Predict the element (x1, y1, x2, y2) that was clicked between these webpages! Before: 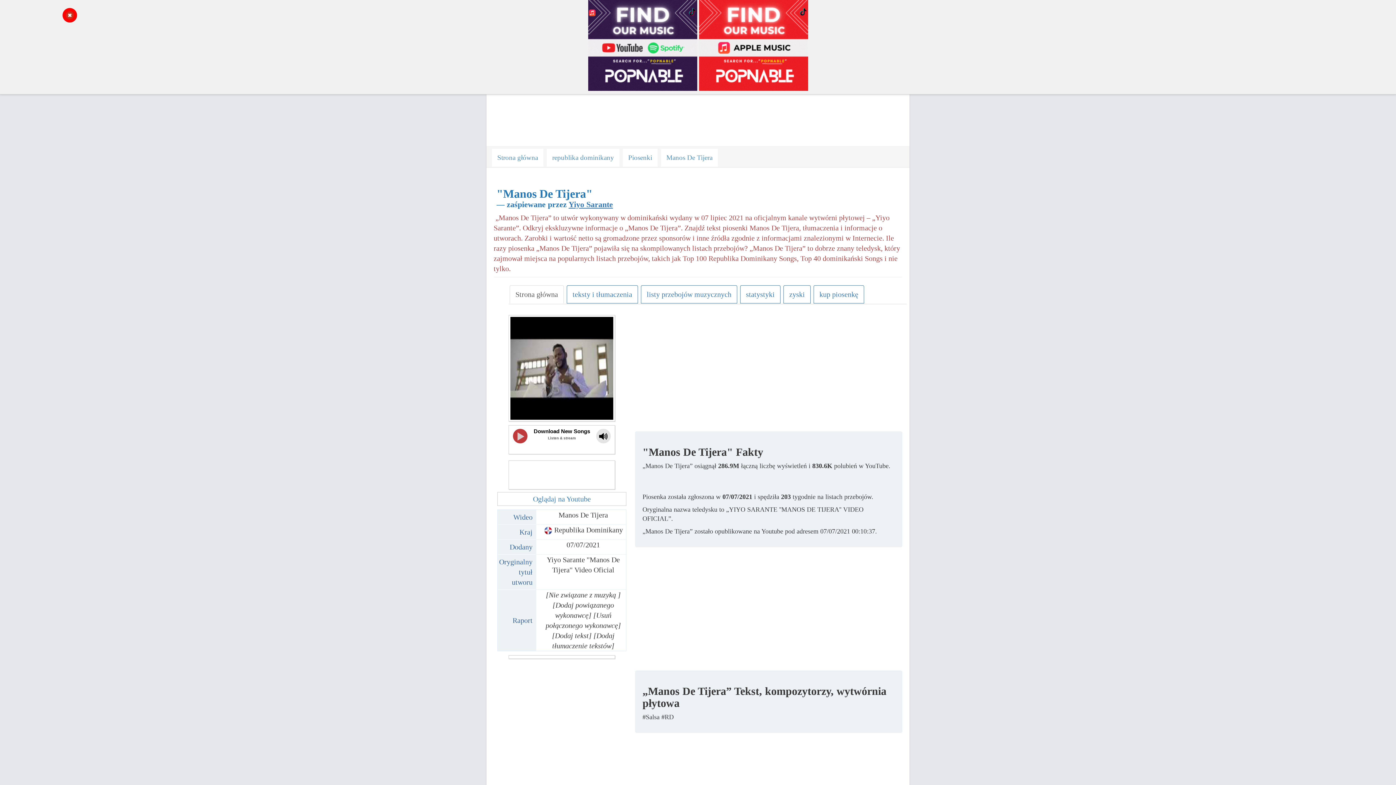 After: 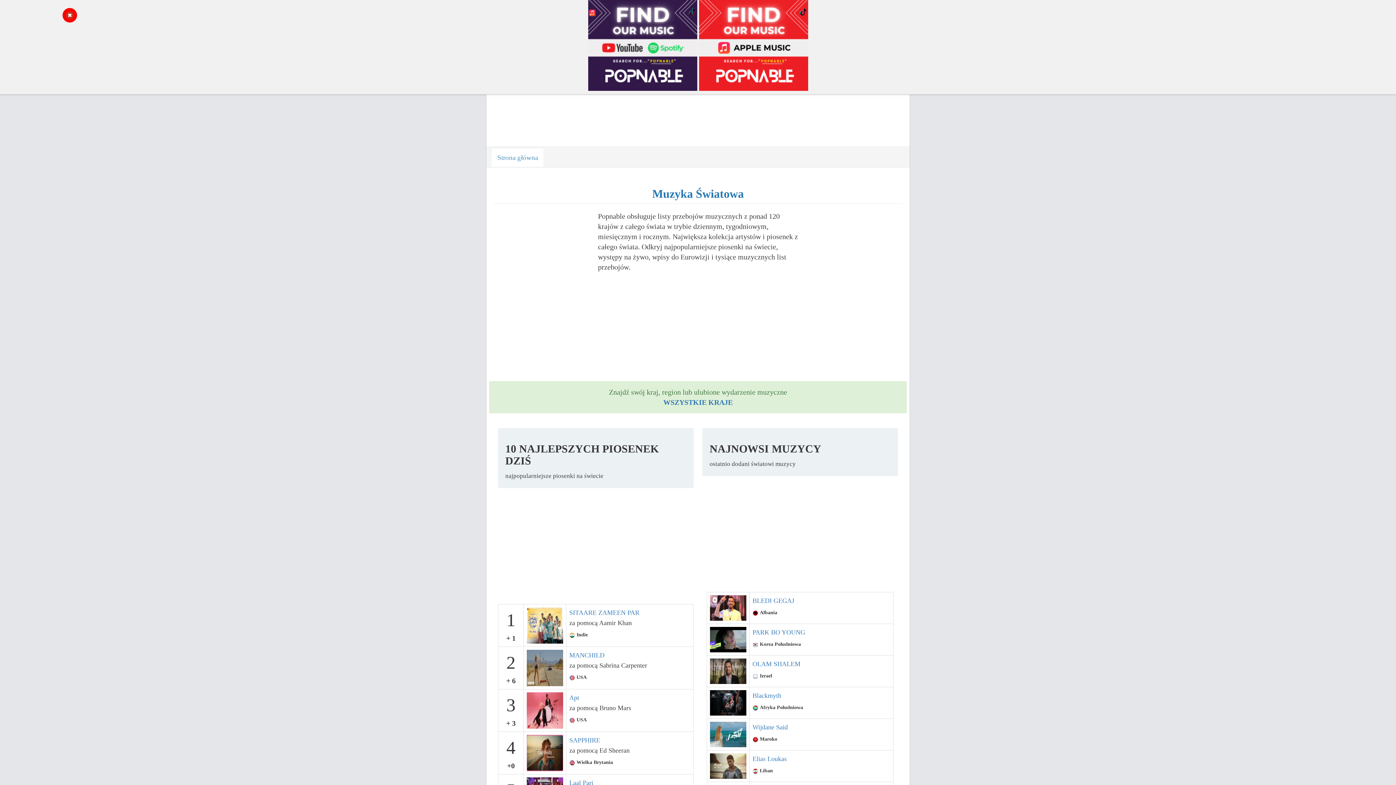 Action: label: Strona główna bbox: (492, 148, 543, 166)